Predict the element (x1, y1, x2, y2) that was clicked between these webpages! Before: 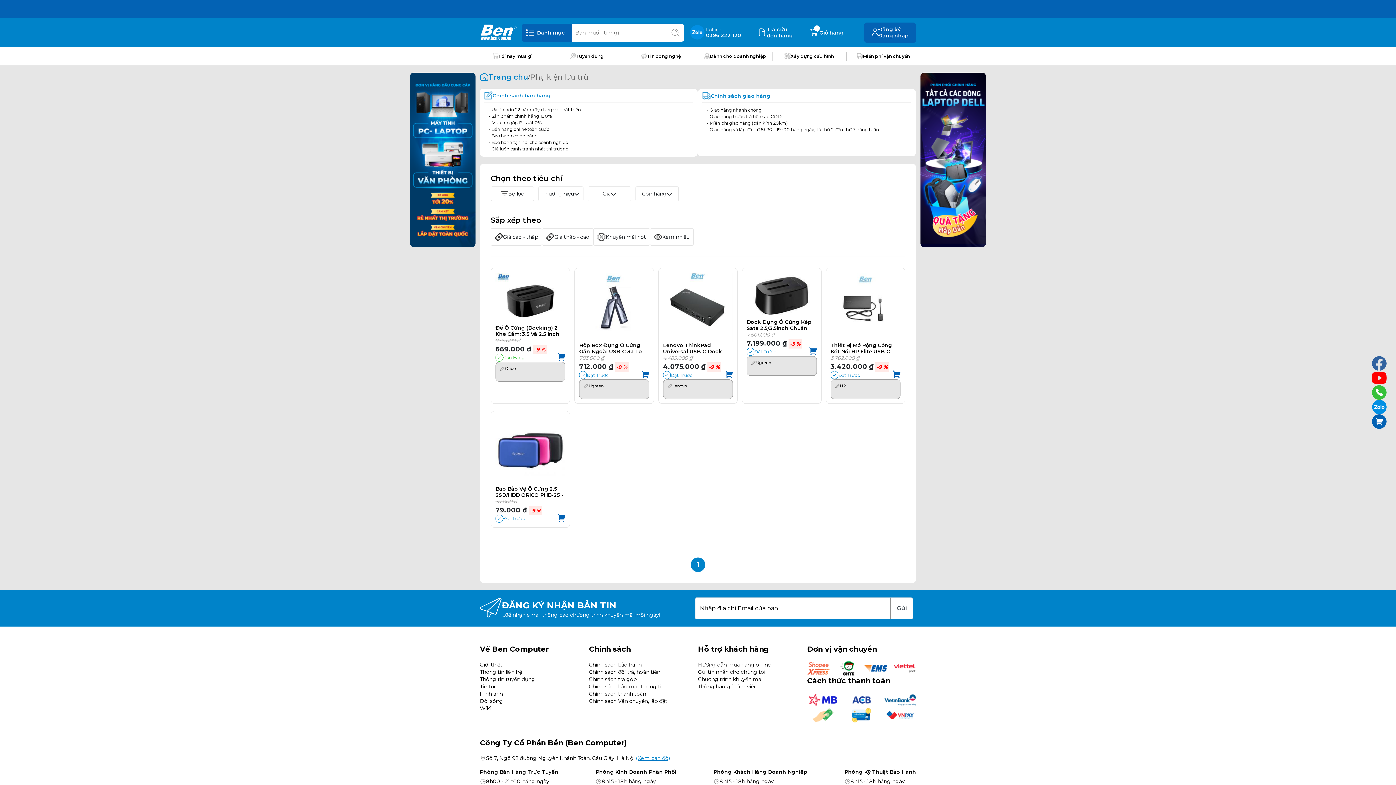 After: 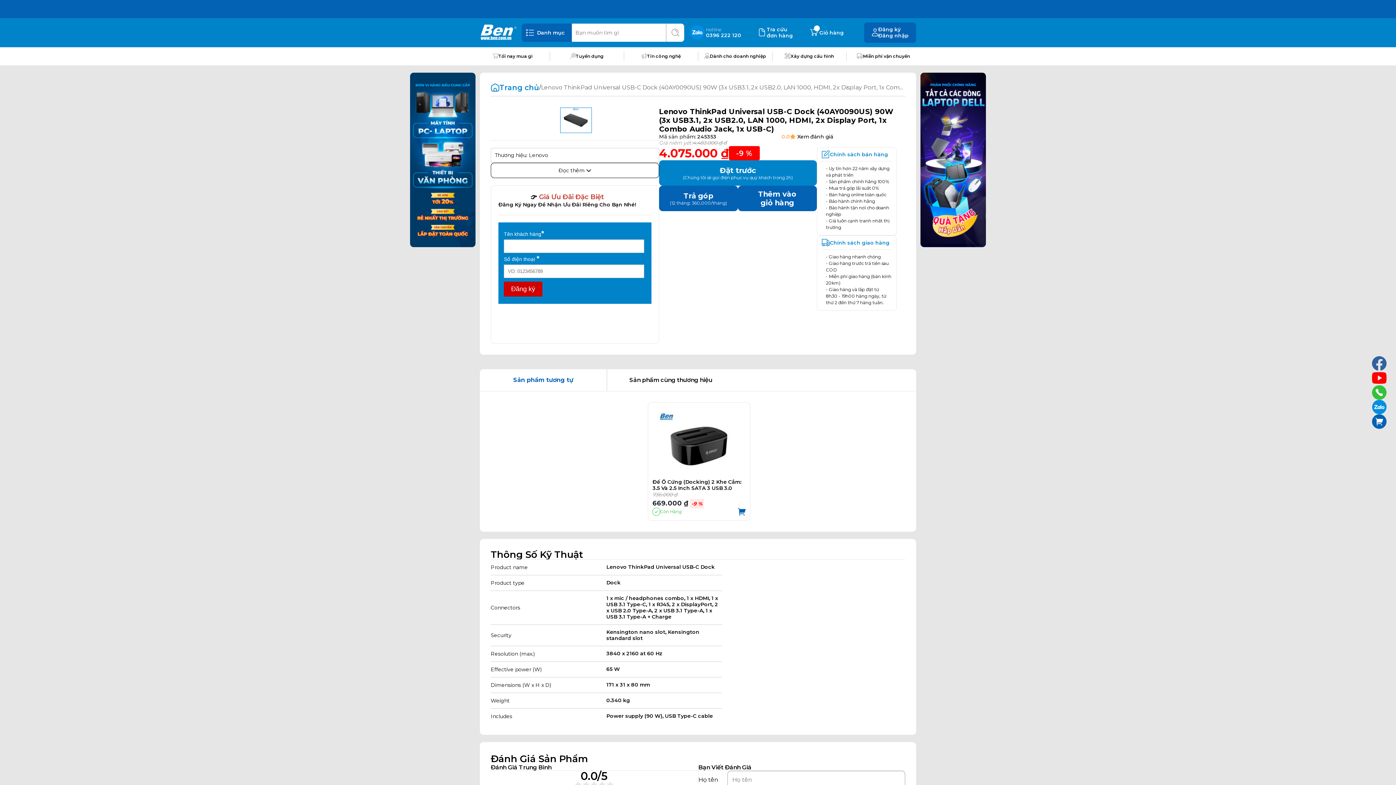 Action: label: Lenovo ThinkPad Universal USB-C Dock (40AY0090US) 90W (3x USB3.1, 2x USB2.0, LAN 1000, HDMI, 2x Display Port, 1x Combo Audio Jack, 1x USB-C) bbox: (663, 313, 731, 325)